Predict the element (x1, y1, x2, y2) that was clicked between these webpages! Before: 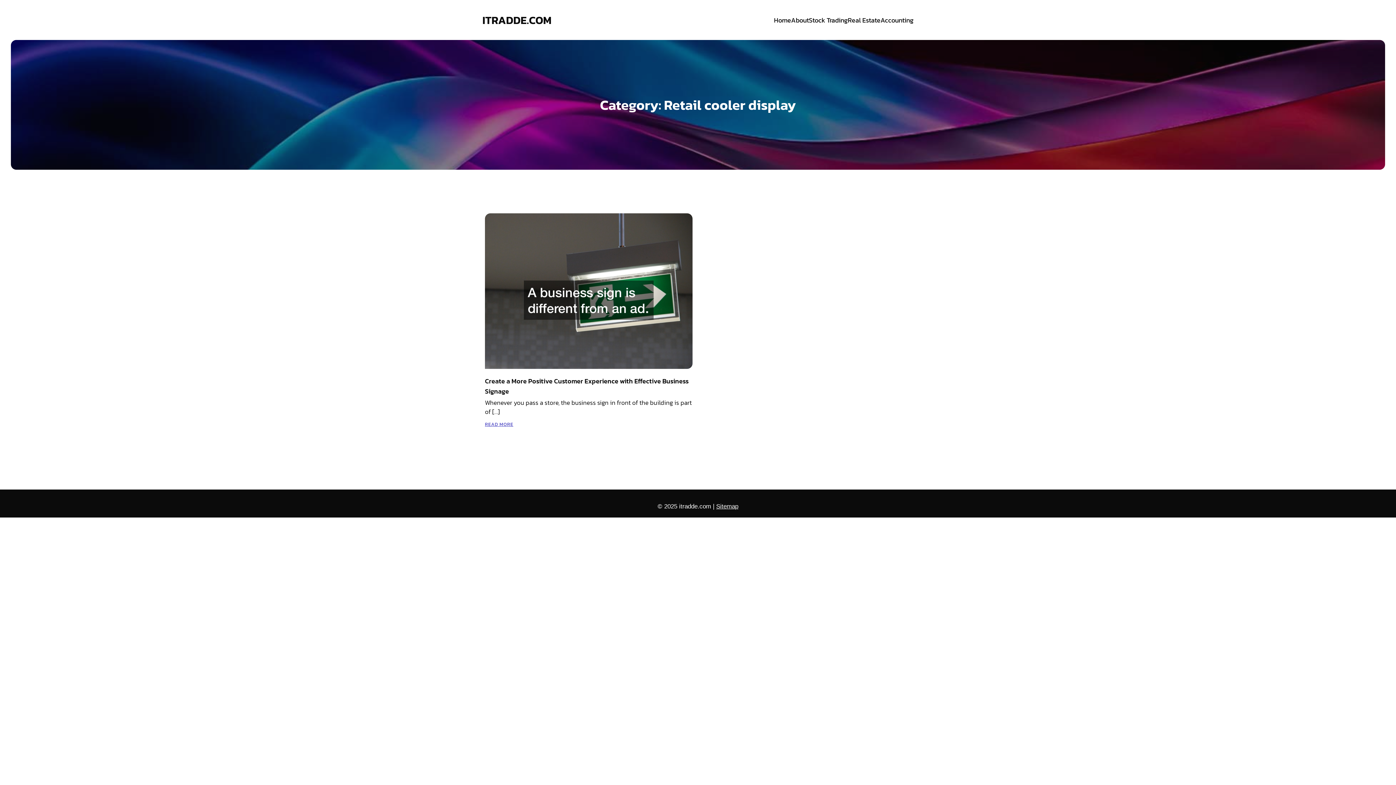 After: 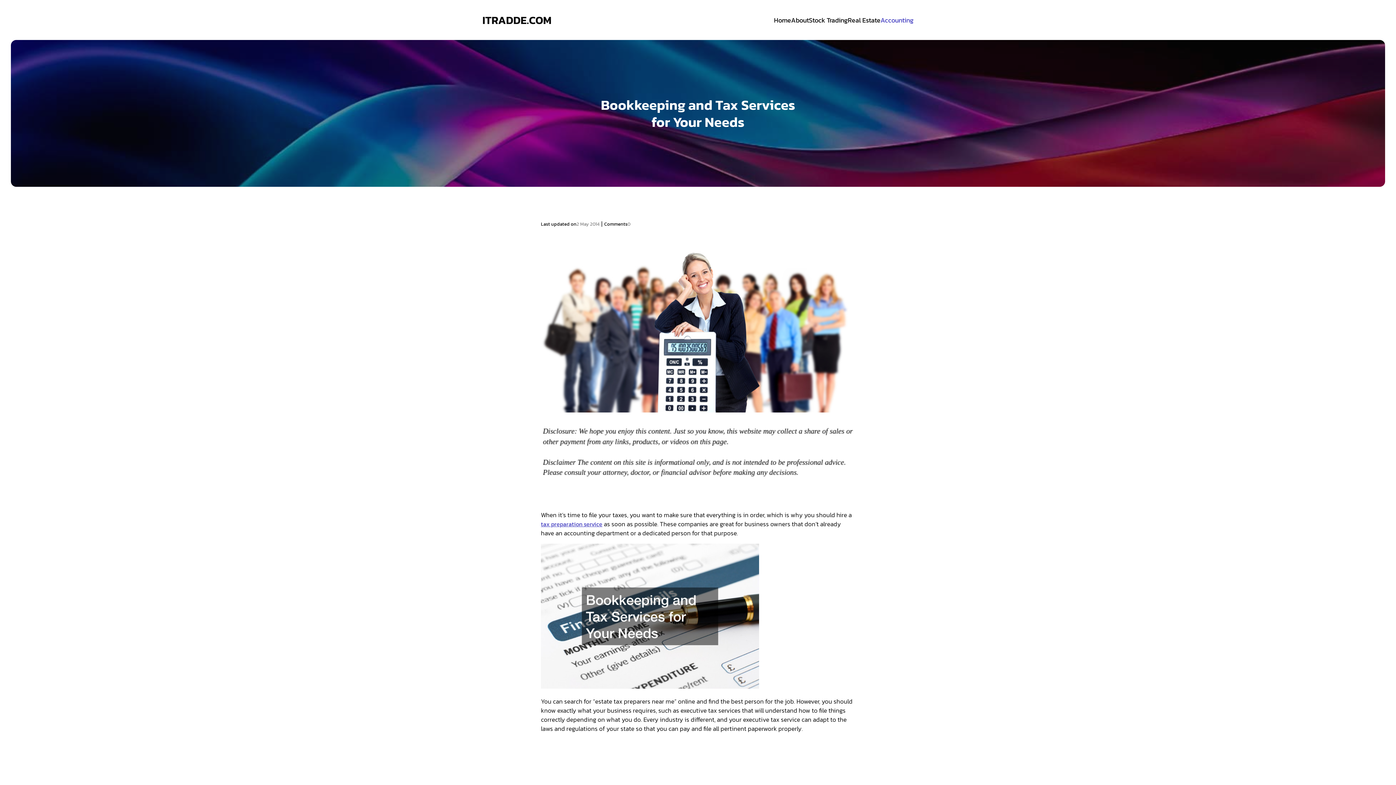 Action: label: Accounting bbox: (880, 11, 913, 28)